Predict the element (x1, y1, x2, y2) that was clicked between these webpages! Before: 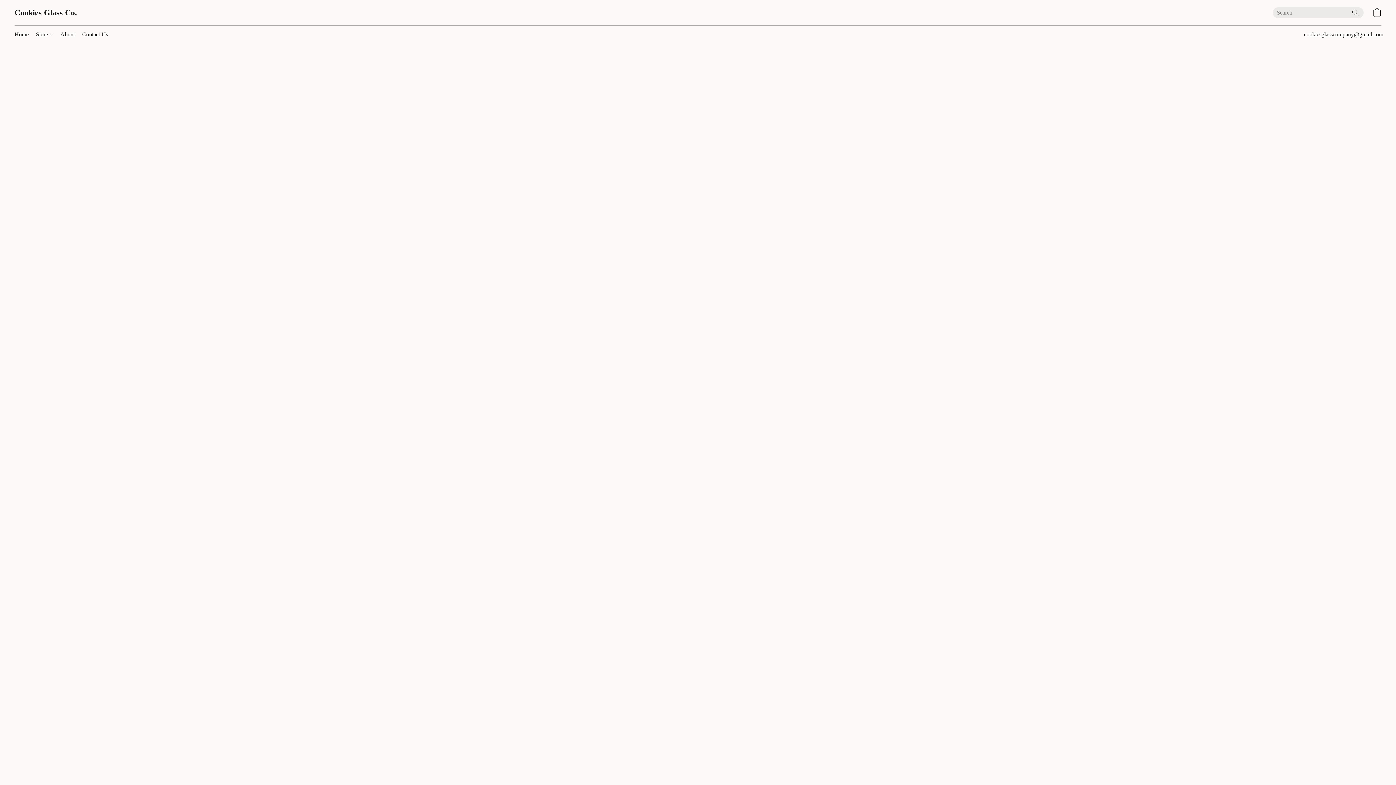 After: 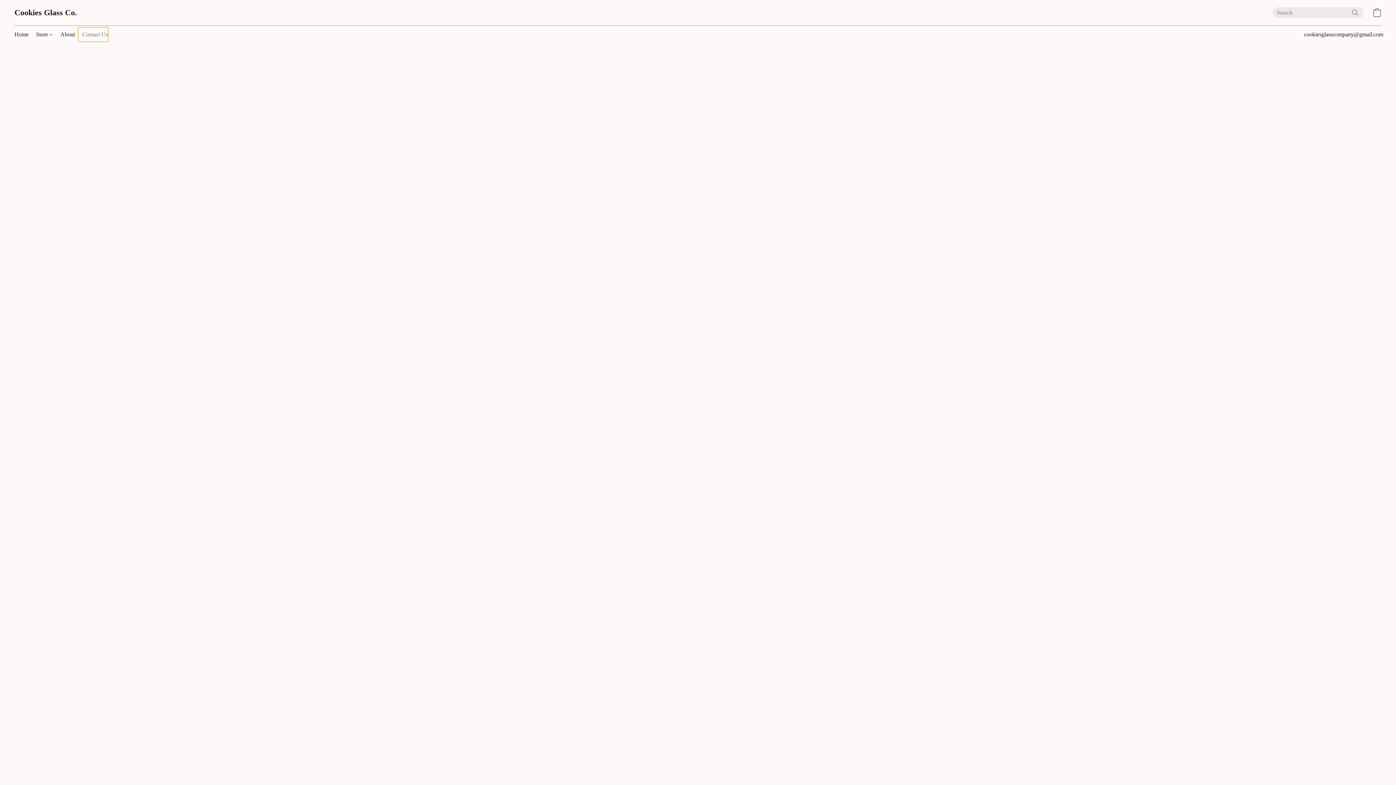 Action: bbox: (78, 27, 108, 41) label: Contact Us